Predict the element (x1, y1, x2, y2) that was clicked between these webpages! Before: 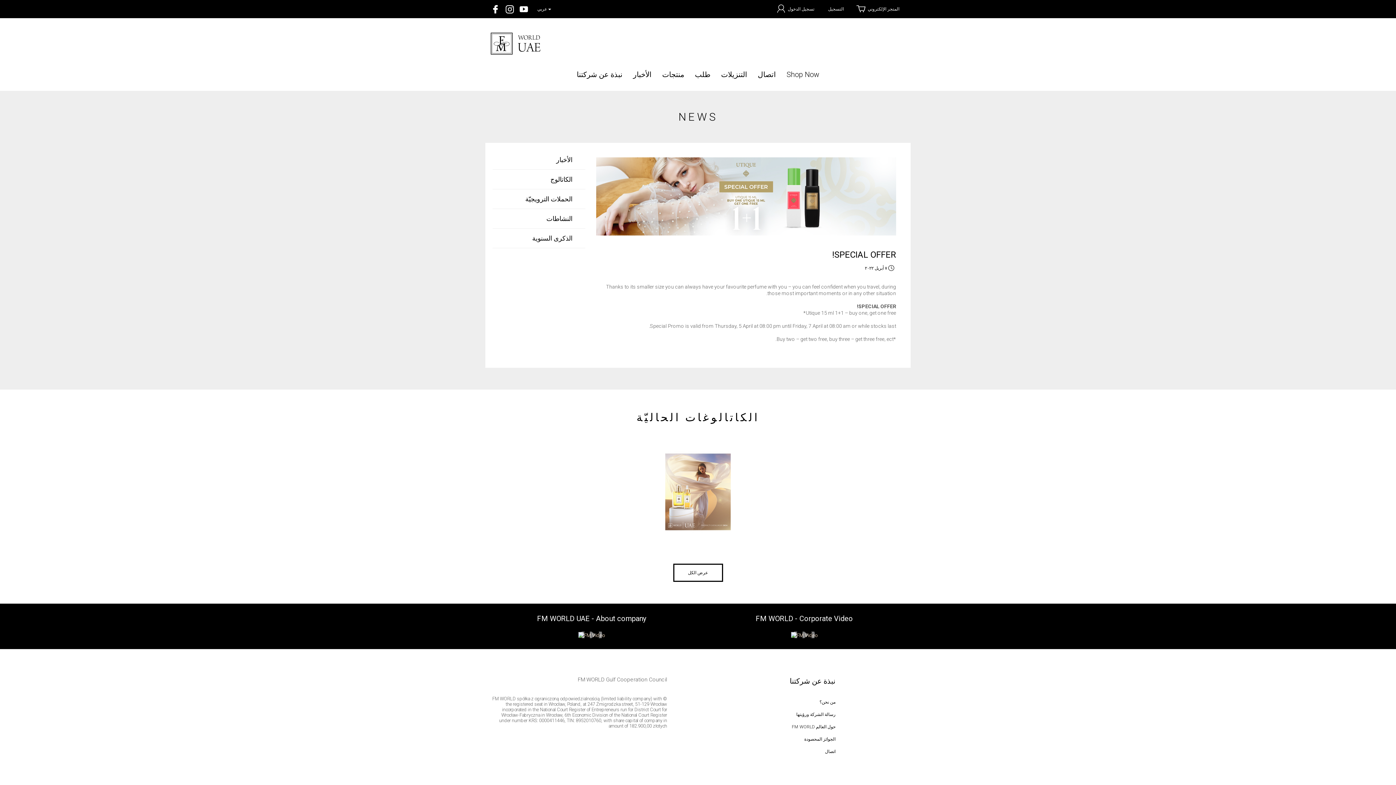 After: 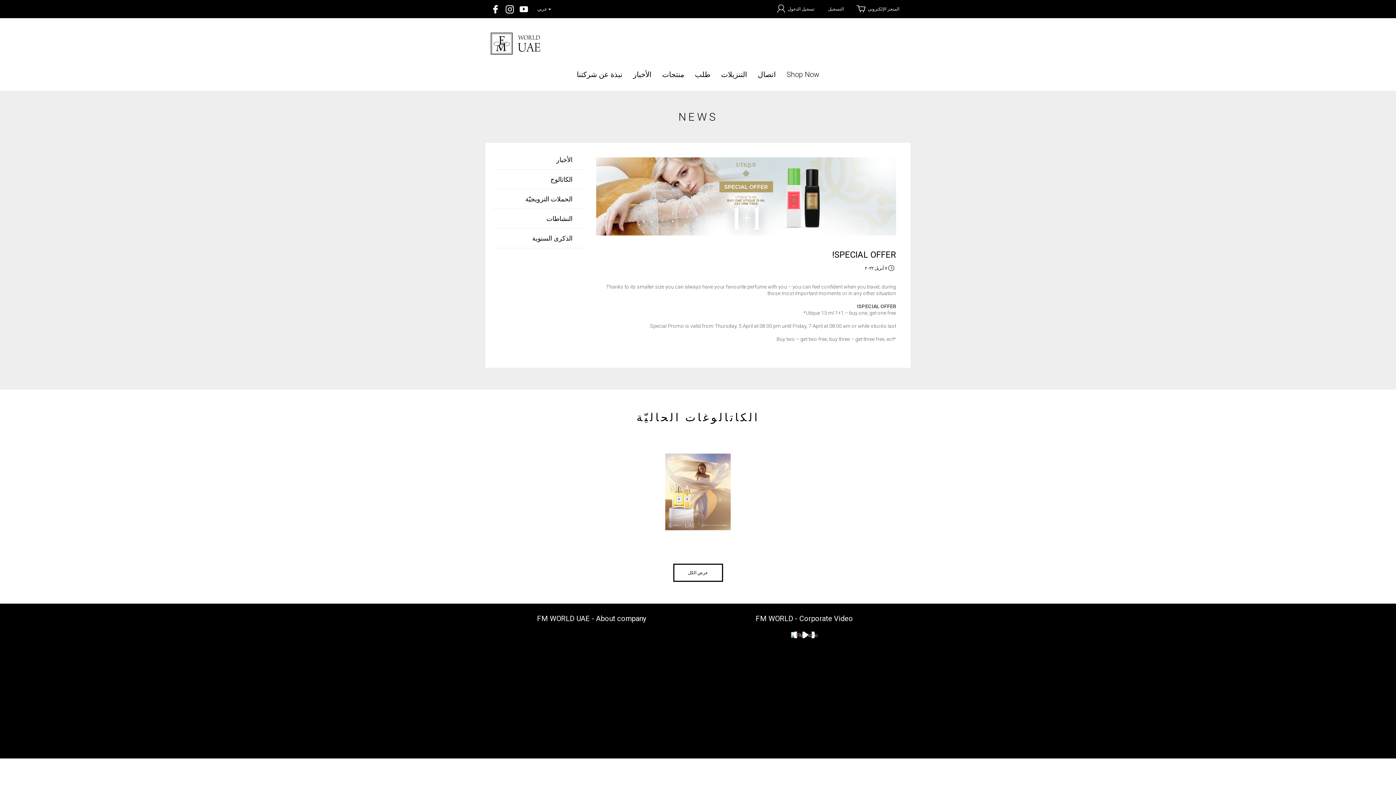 Action: bbox: (490, 631, 692, 638)